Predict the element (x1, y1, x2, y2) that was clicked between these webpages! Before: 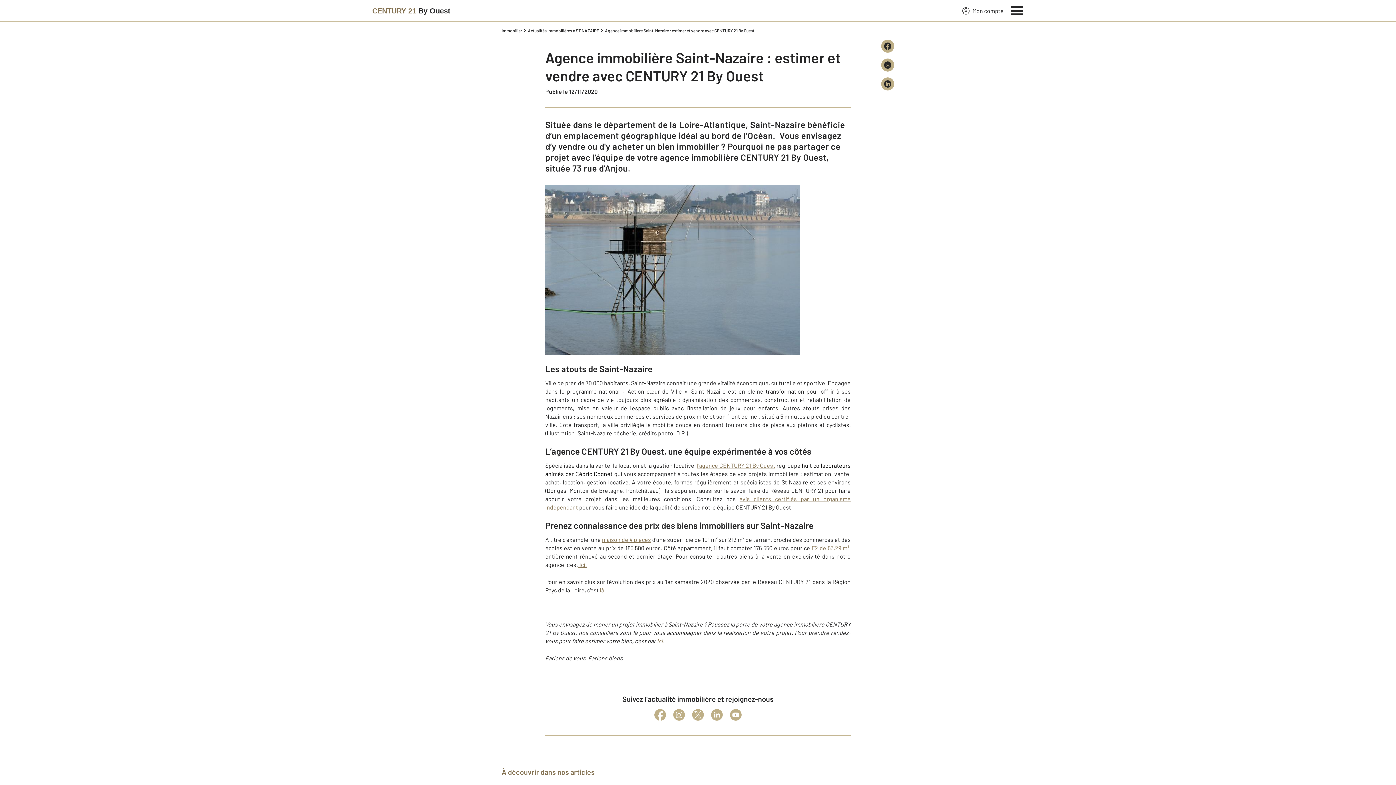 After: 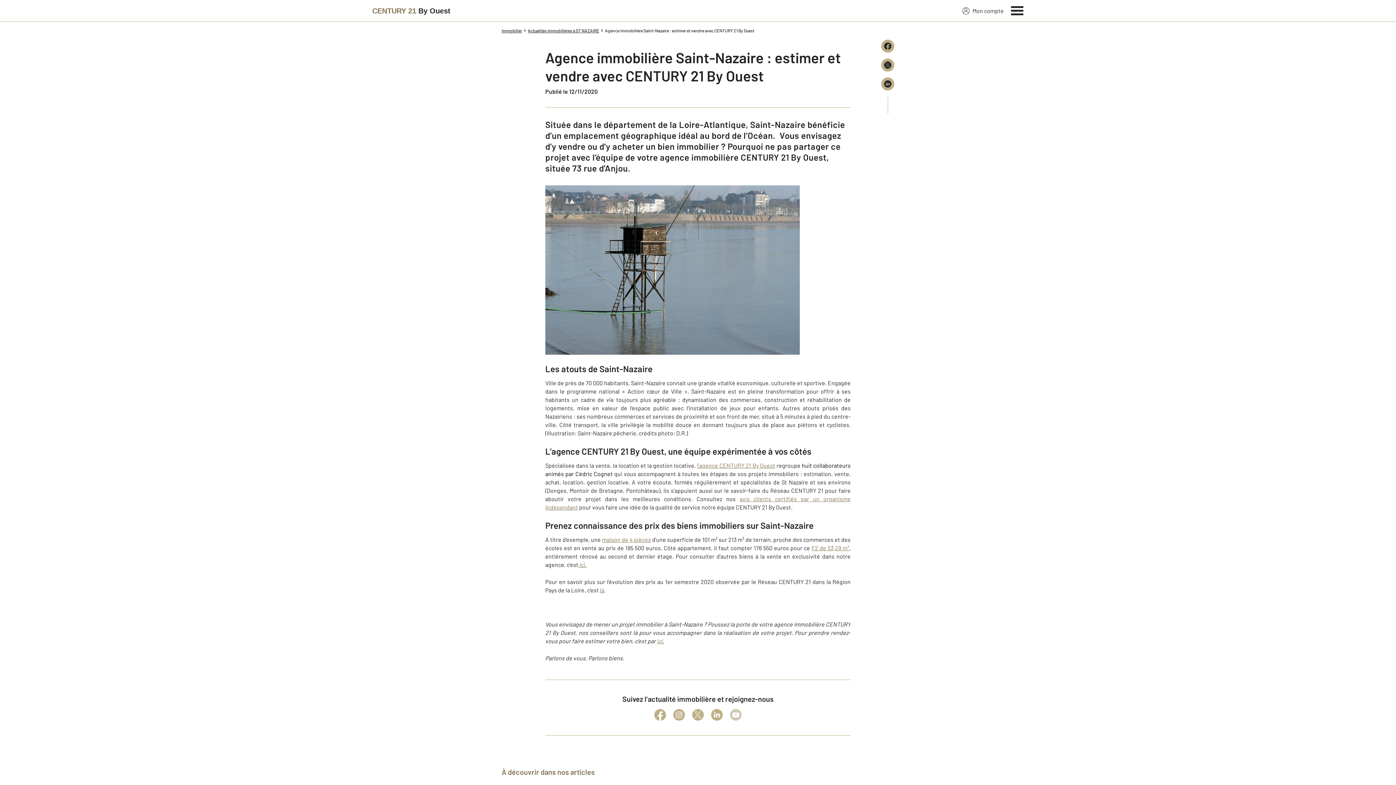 Action: bbox: (730, 709, 741, 721)